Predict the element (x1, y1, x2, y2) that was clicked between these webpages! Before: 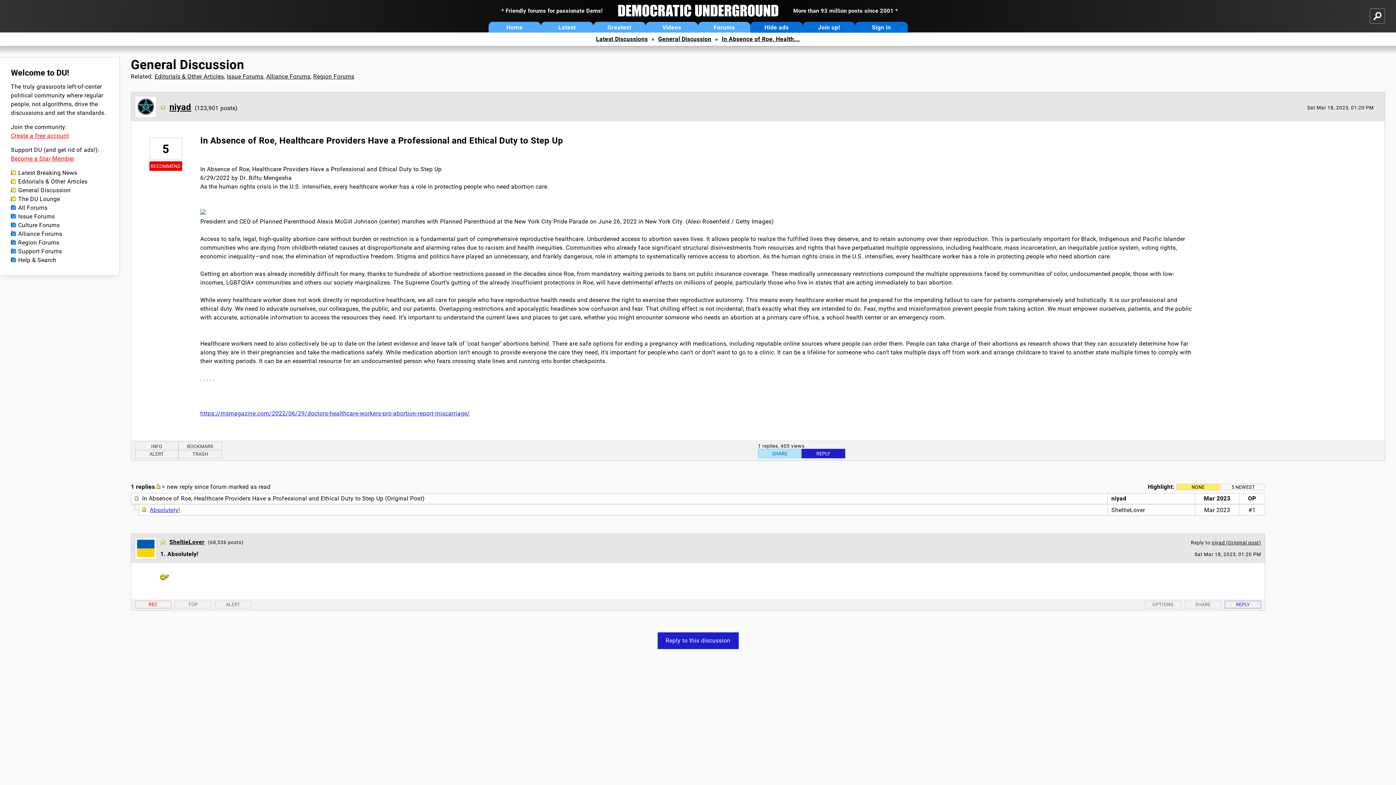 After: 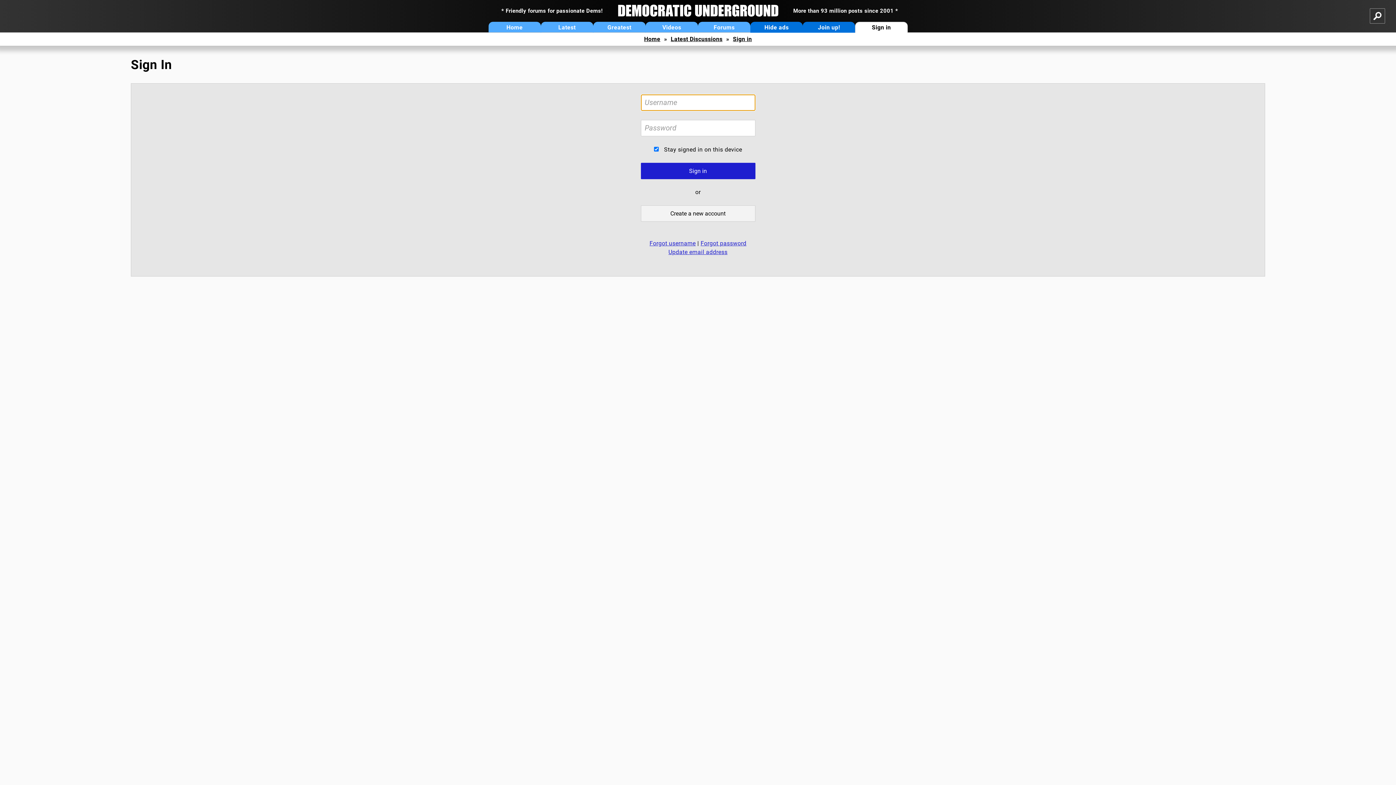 Action: label: REPLY bbox: (801, 449, 845, 458)